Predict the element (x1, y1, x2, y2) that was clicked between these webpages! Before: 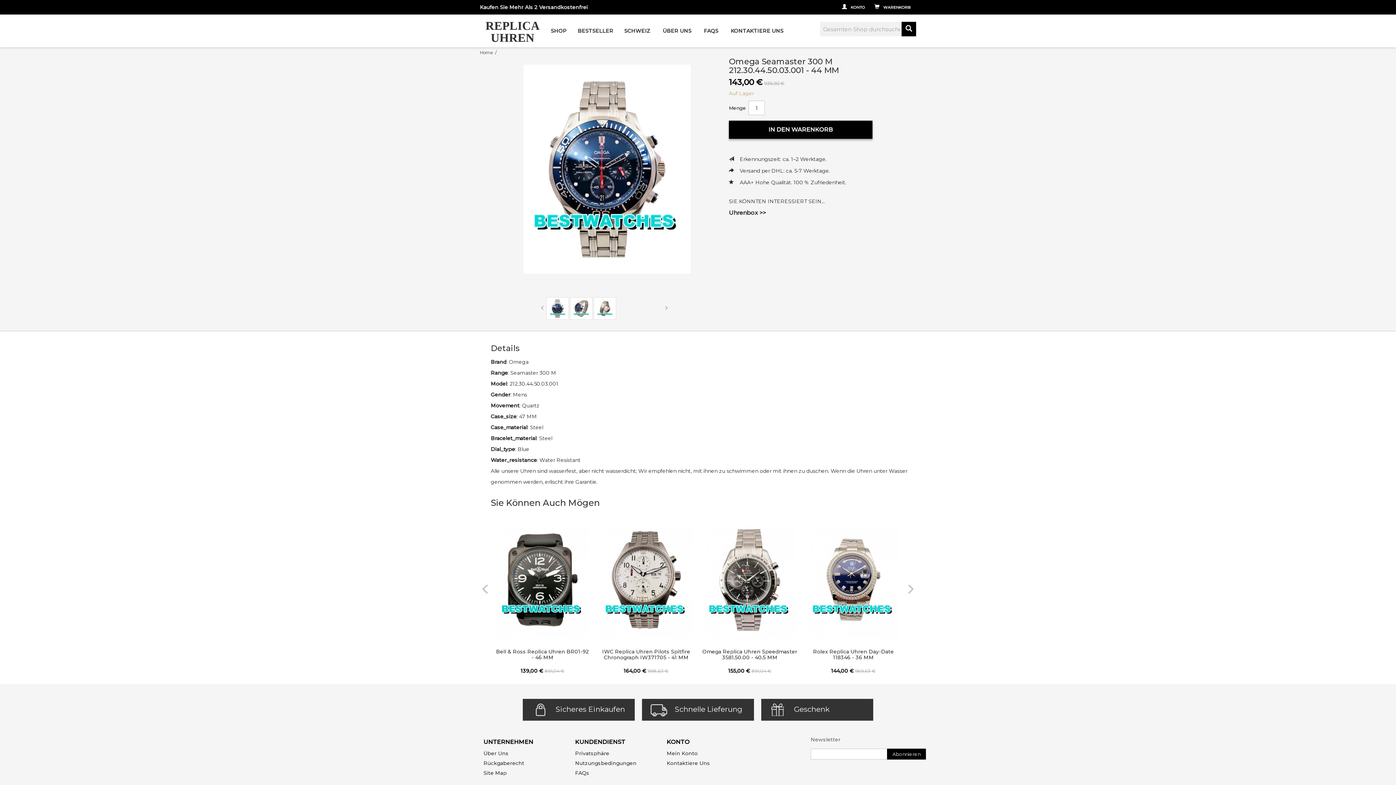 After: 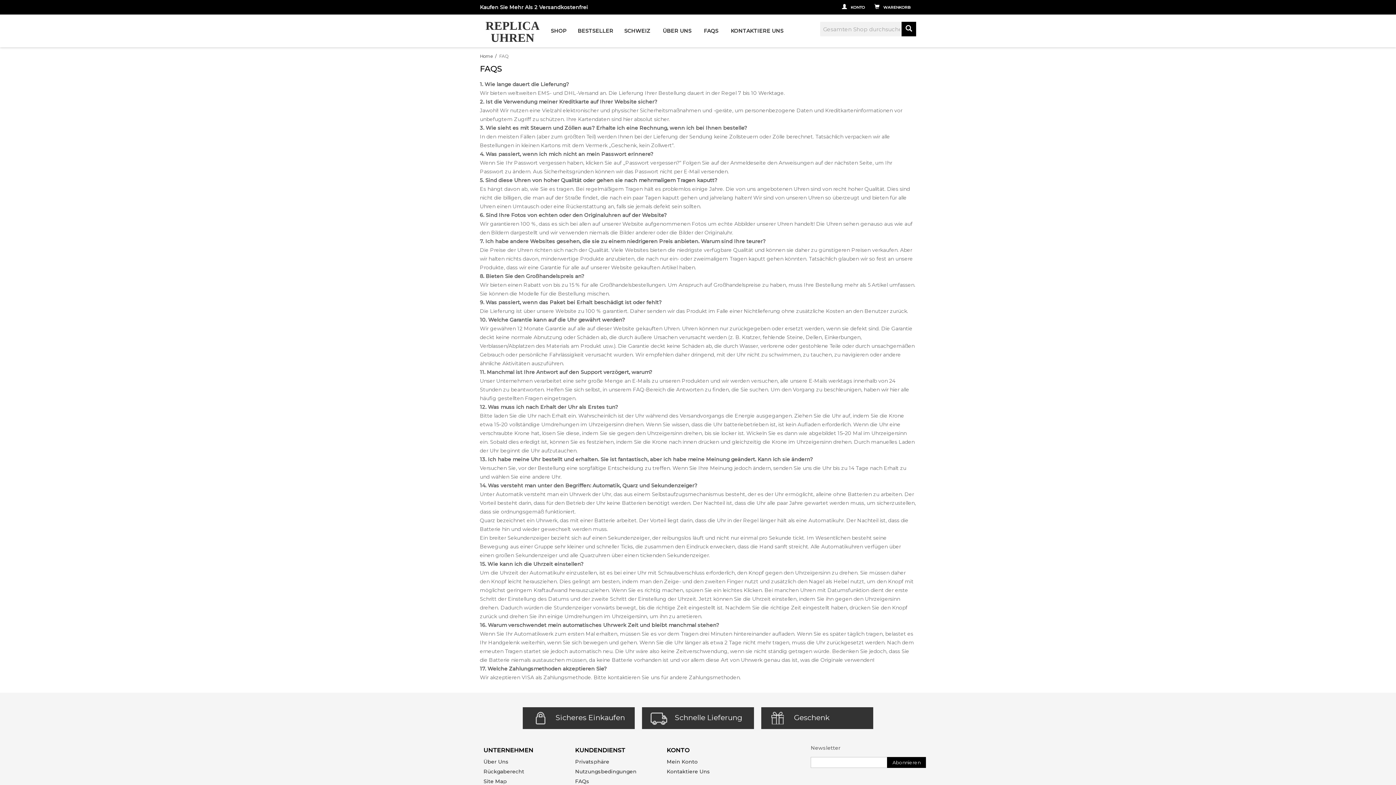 Action: label: FAQS bbox: (698, 14, 724, 47)